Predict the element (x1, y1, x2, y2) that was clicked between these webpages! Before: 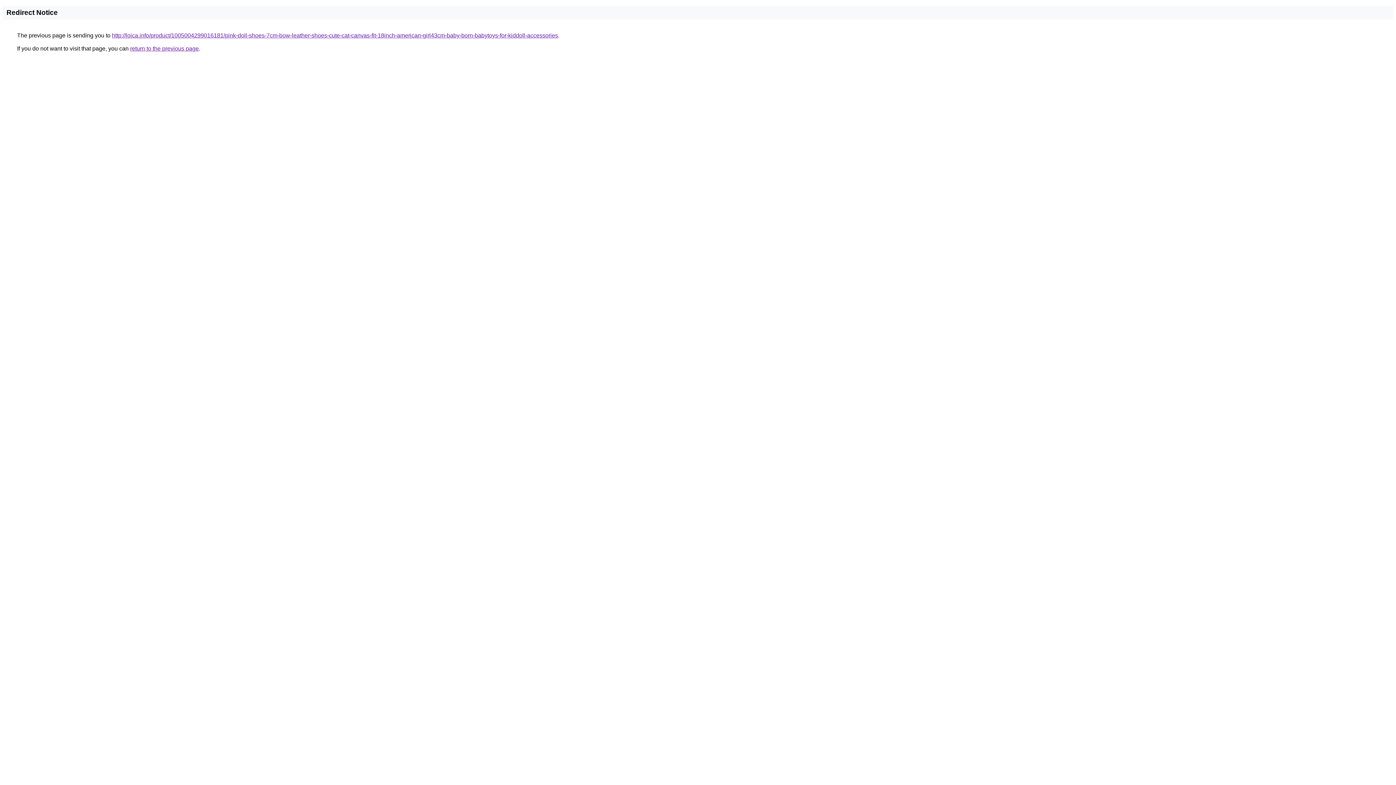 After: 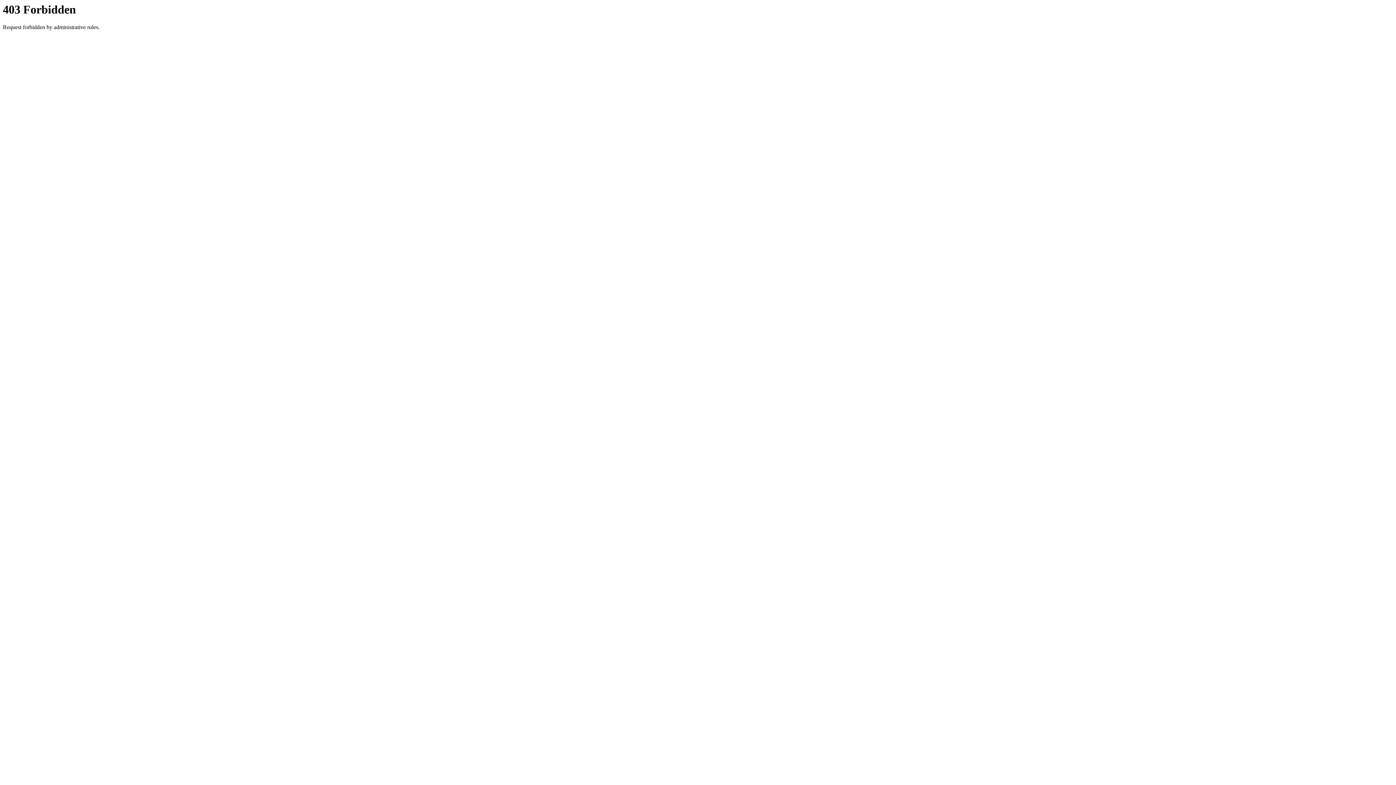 Action: label: http://loica.info/product/1005004299016181/pink-doll-shoes-7cm-bow-leather-shoes-cute-cat-canvas-fit-18inch-american-girl43cm-baby-born-babytoys-for-kiddoll-accessories bbox: (112, 32, 558, 38)